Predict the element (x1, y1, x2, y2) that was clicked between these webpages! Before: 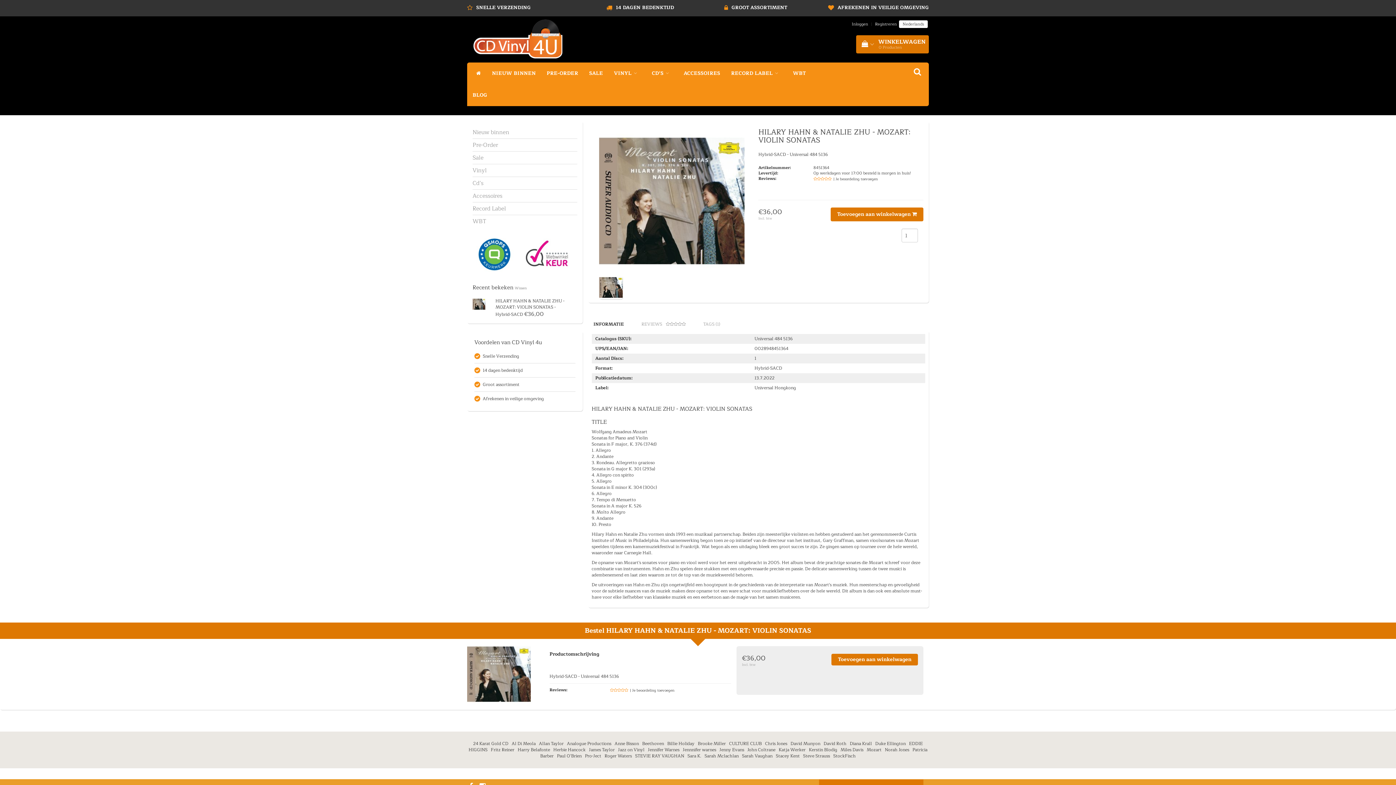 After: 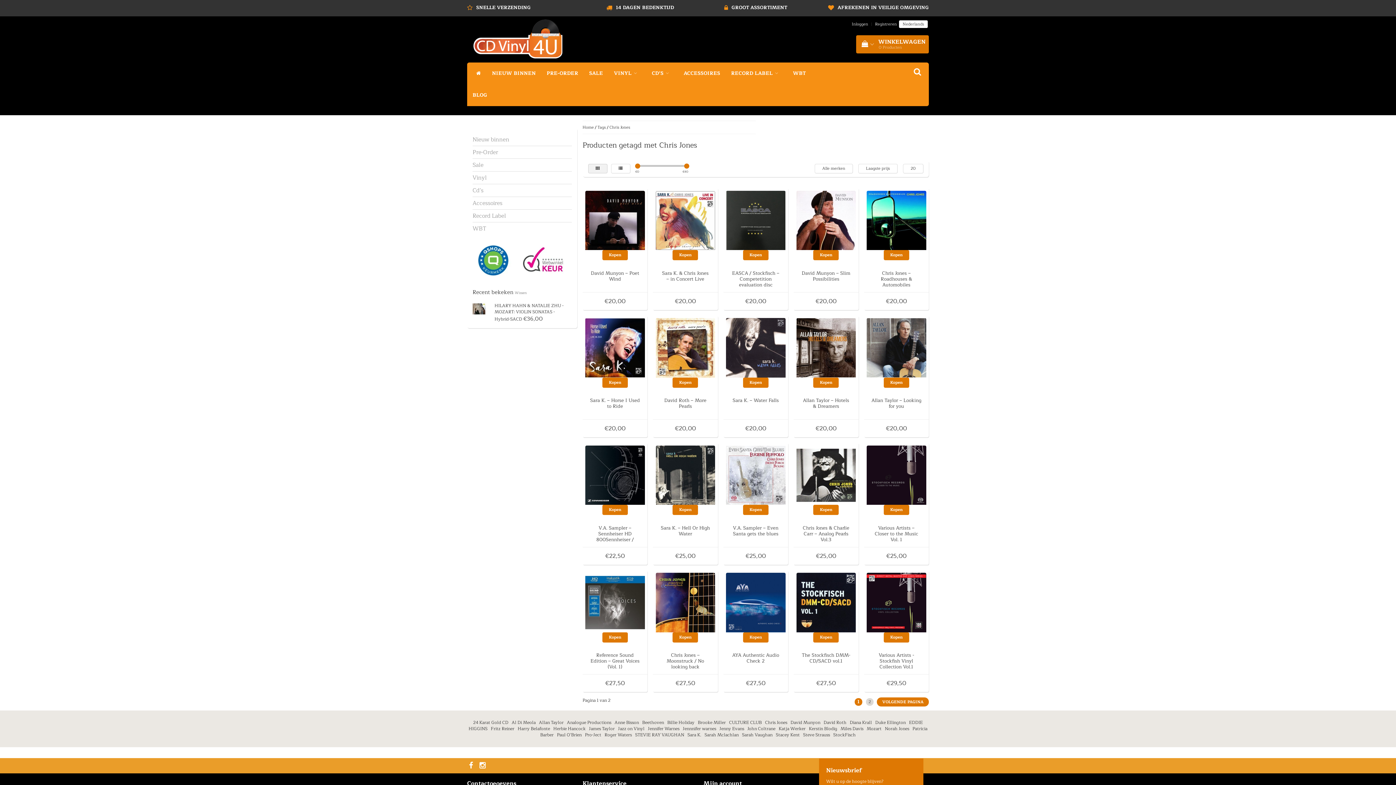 Action: label: Chris Jones bbox: (765, 740, 787, 747)